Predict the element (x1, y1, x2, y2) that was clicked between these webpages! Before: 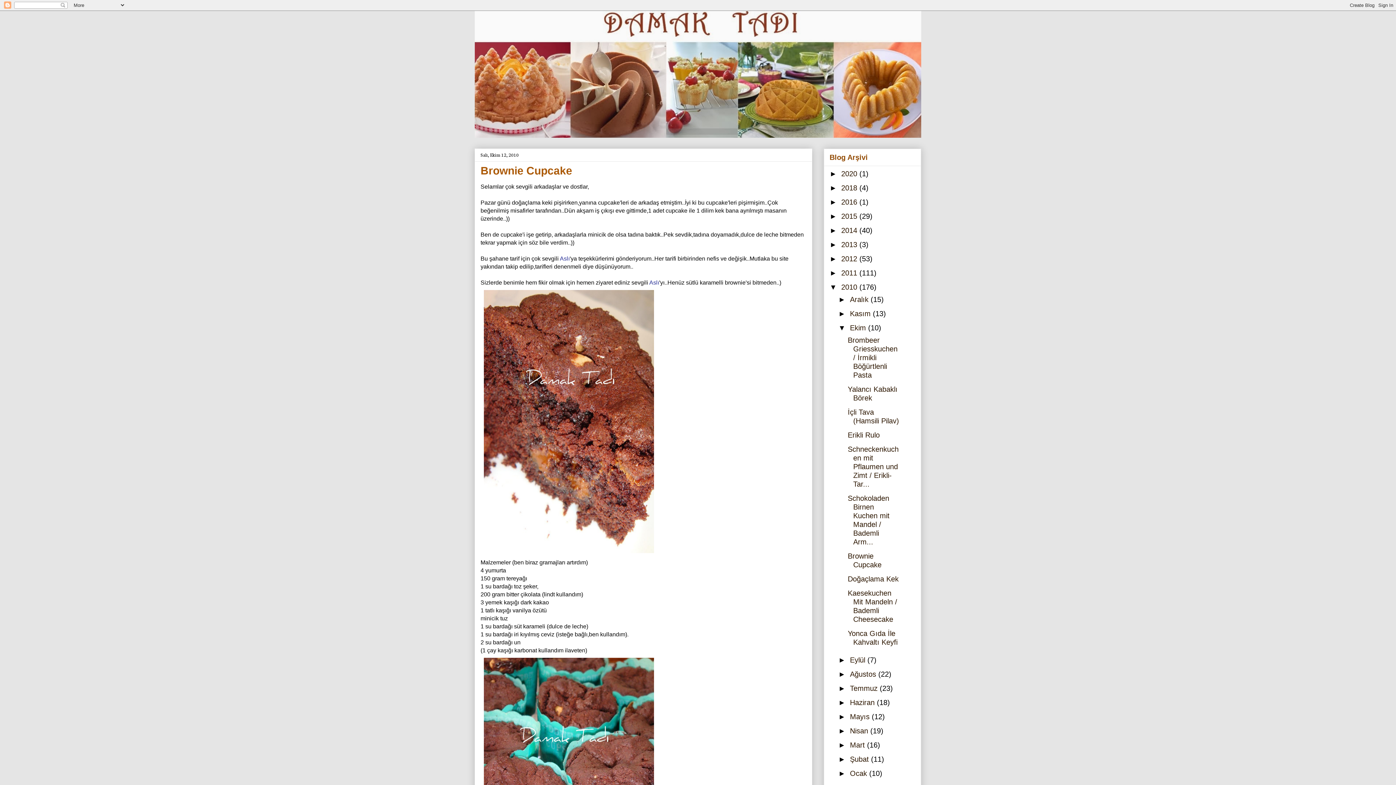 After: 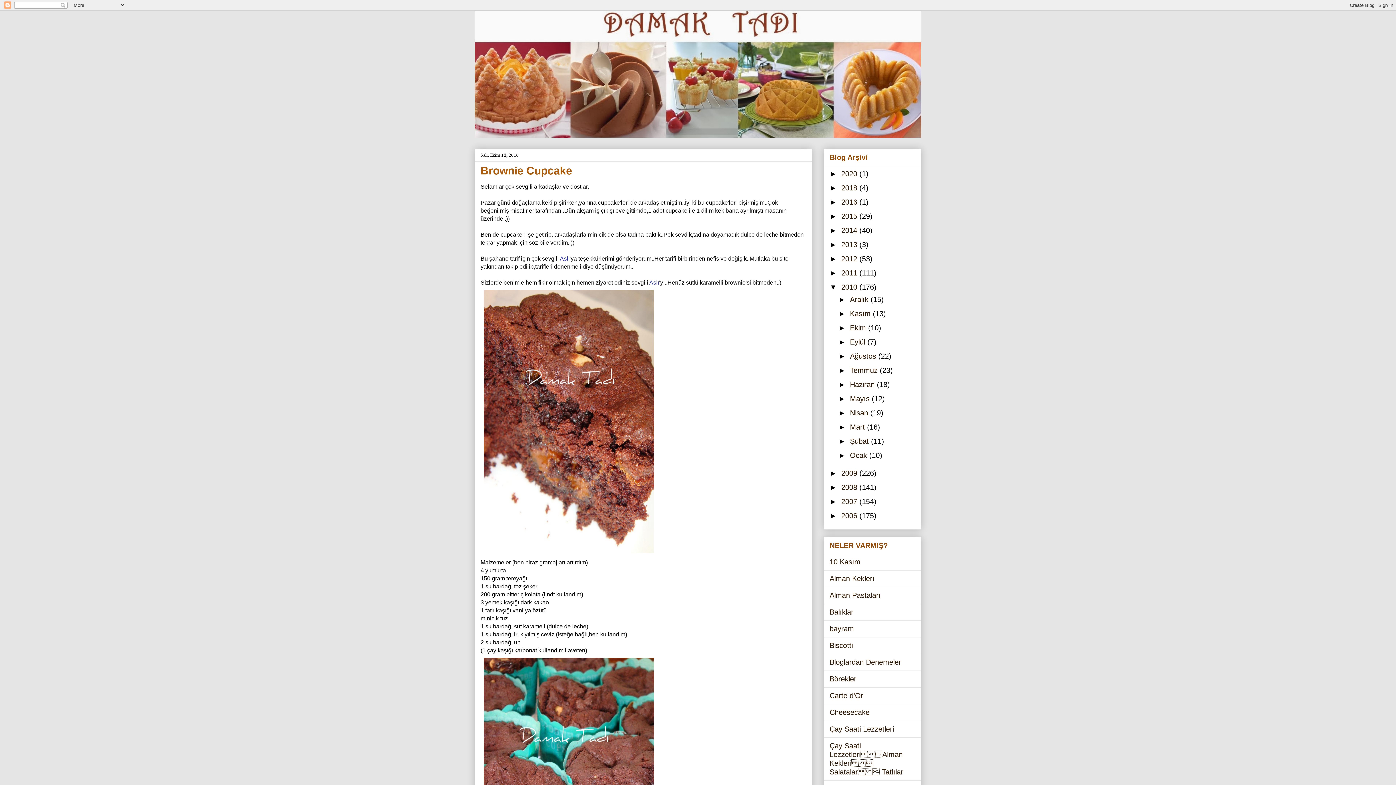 Action: bbox: (838, 324, 850, 332) label: ▼  